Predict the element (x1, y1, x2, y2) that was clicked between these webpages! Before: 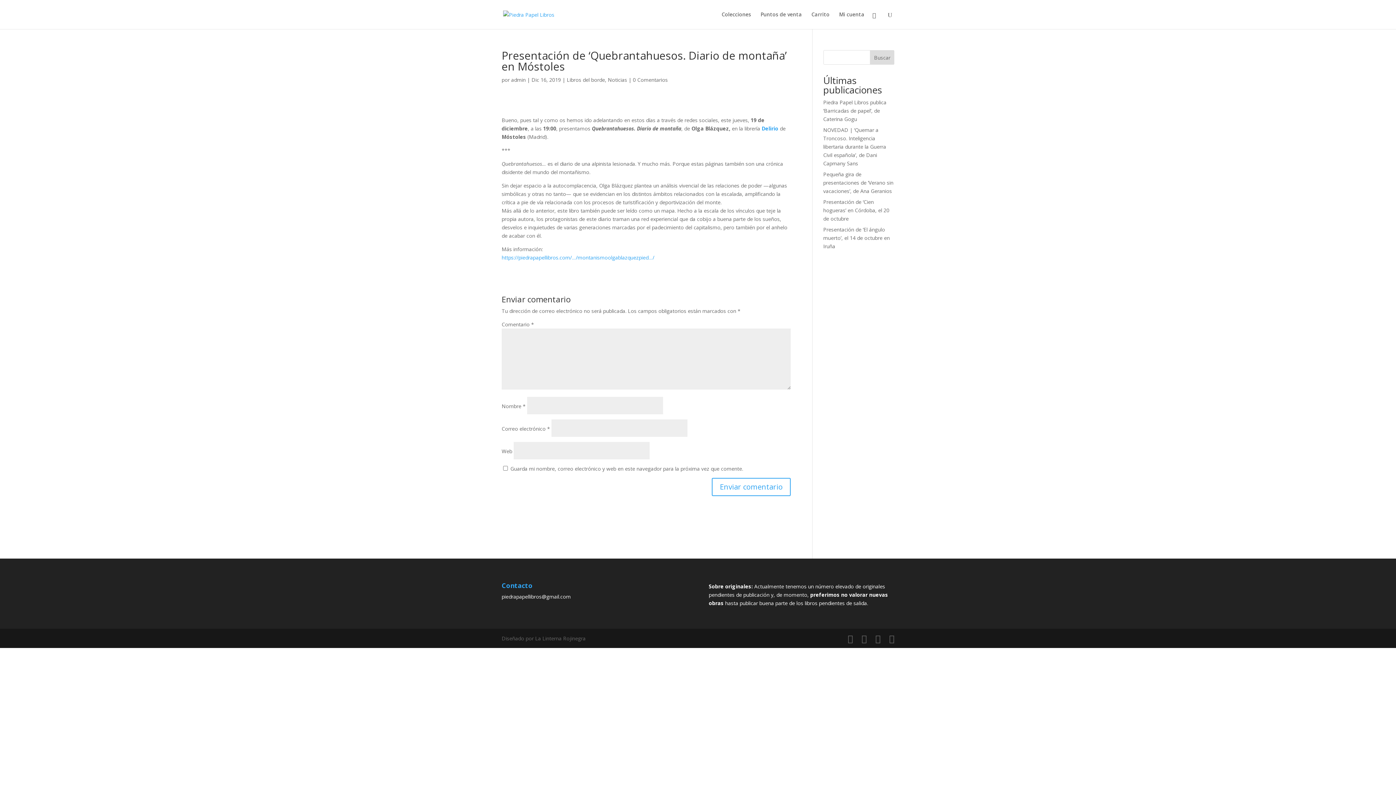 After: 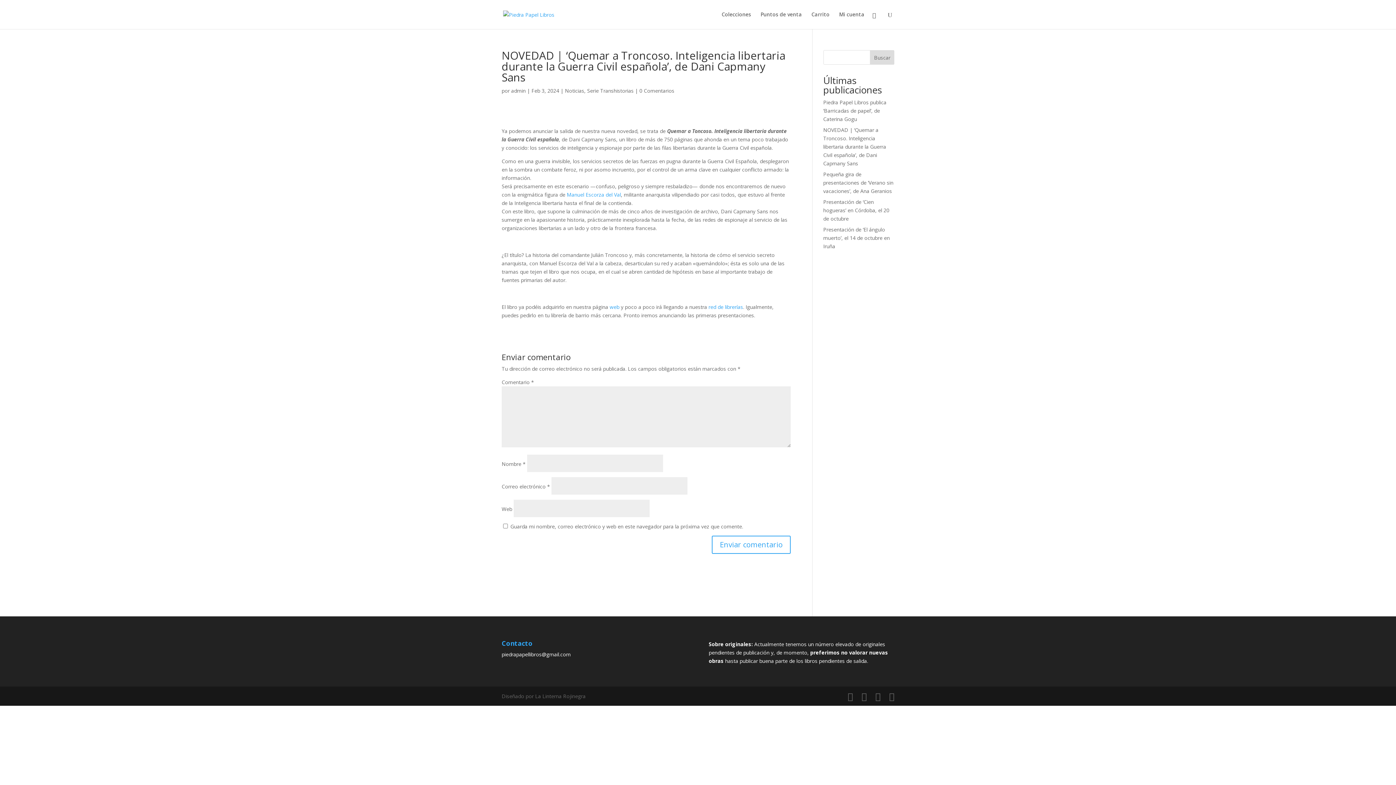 Action: bbox: (823, 126, 886, 166) label: NOVEDAD | ‘Quemar a Troncoso. Inteligencia libertaria durante la Guerra Civil española’, de Dani Capmany Sans